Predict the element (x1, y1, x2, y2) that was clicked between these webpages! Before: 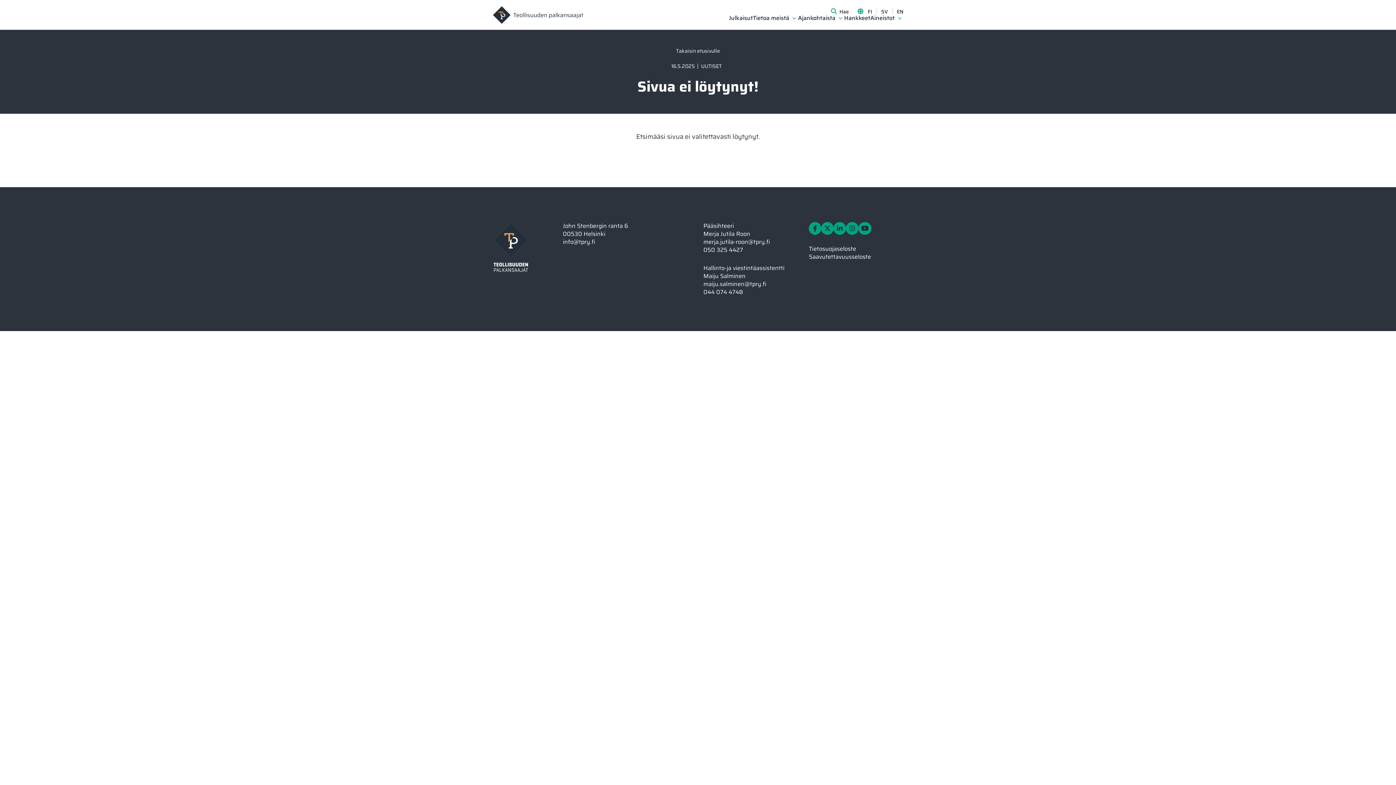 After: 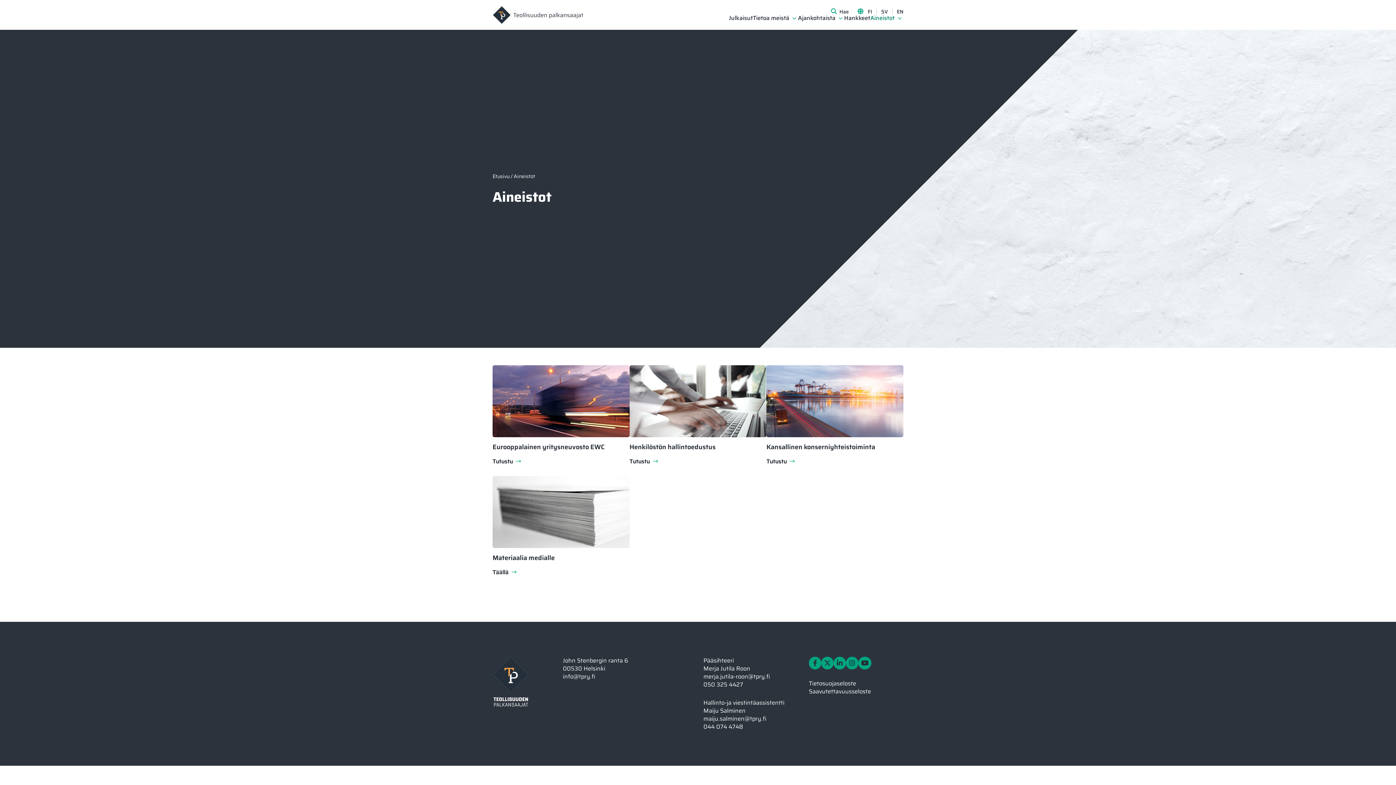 Action: label: Aineistot bbox: (870, 14, 894, 21)